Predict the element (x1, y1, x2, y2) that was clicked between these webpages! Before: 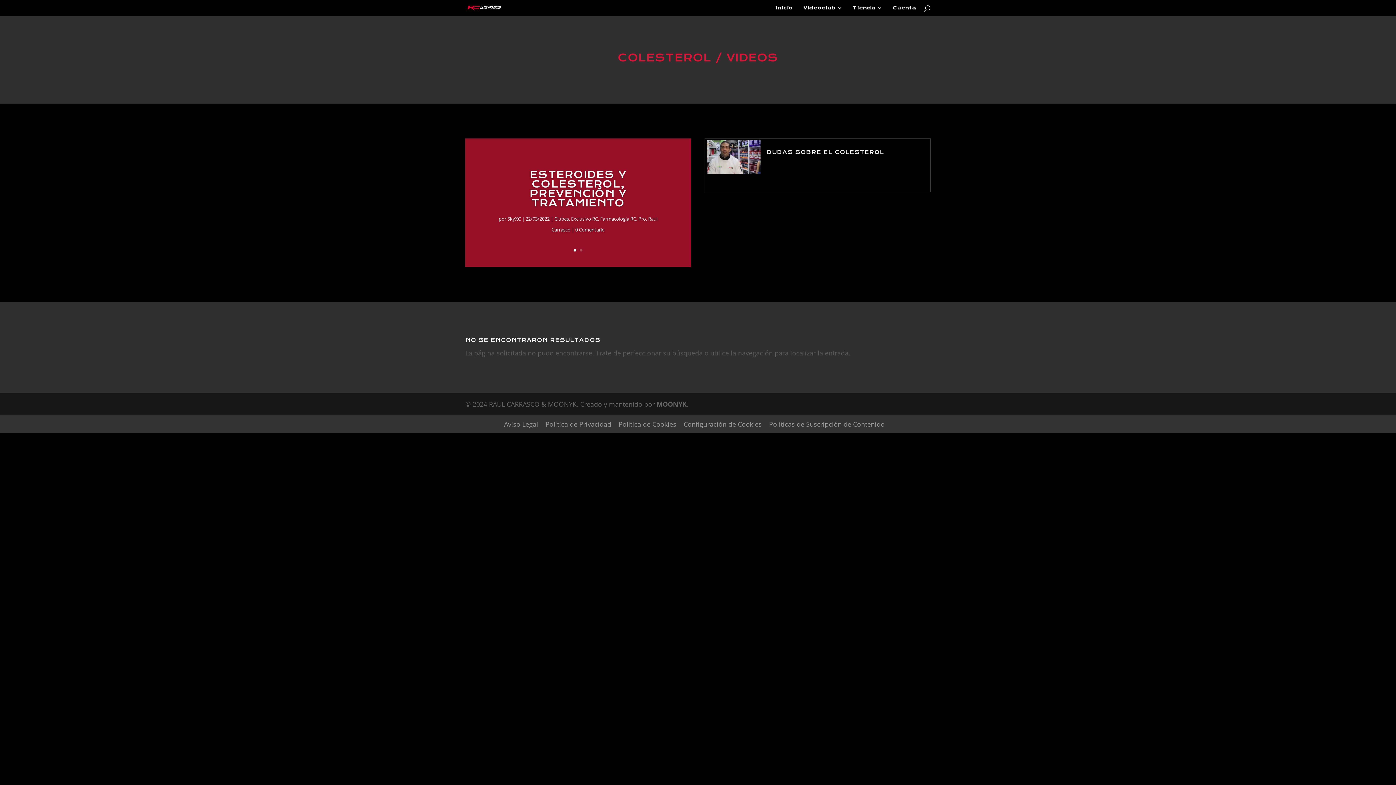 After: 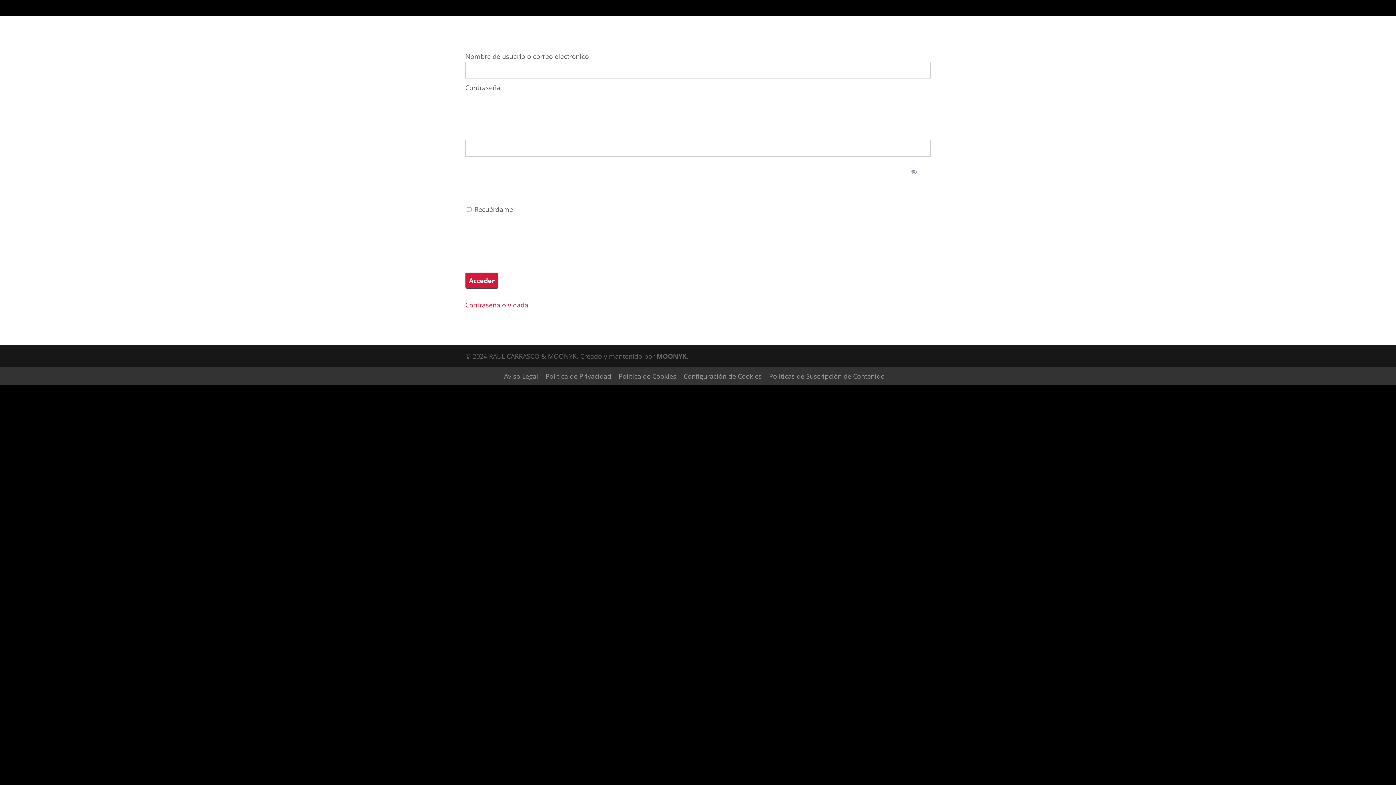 Action: bbox: (705, 138, 759, 174)